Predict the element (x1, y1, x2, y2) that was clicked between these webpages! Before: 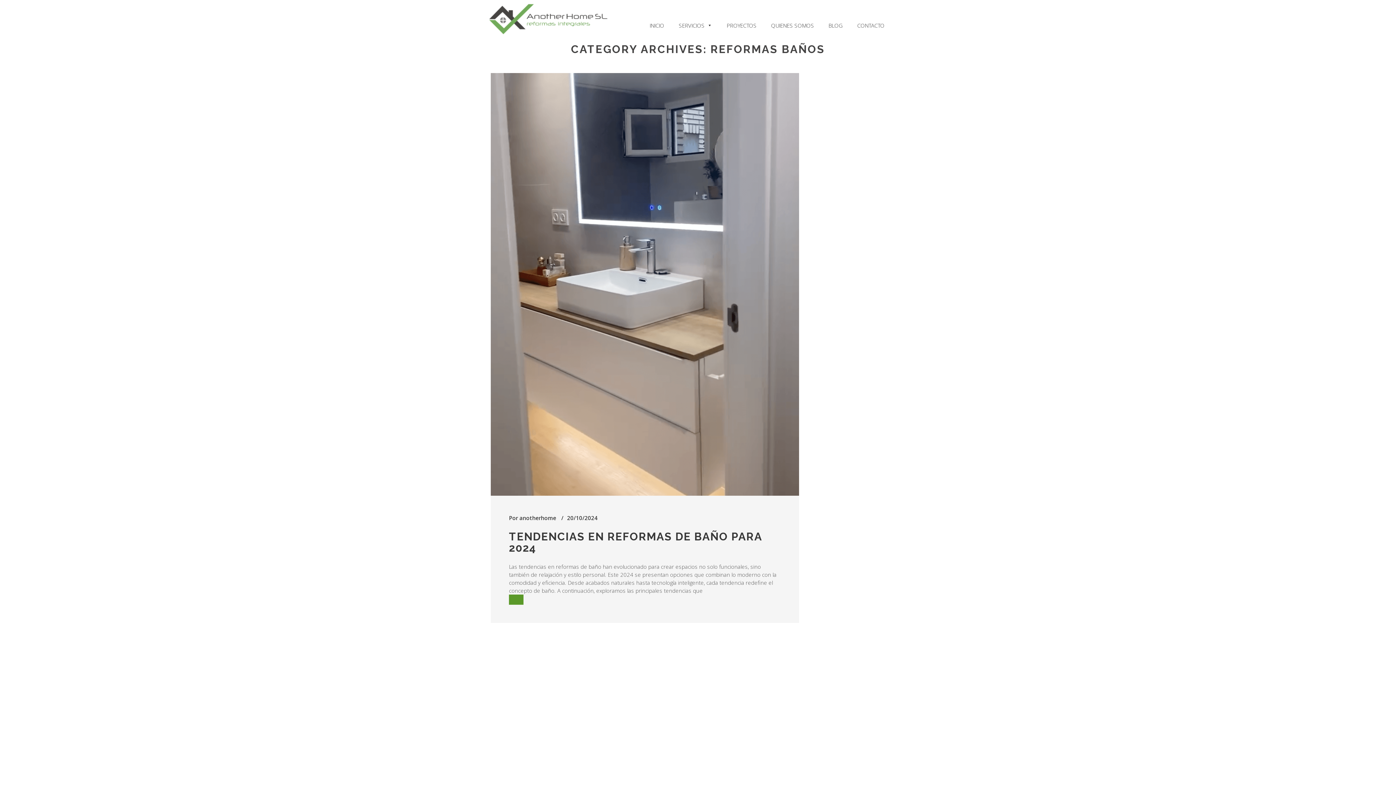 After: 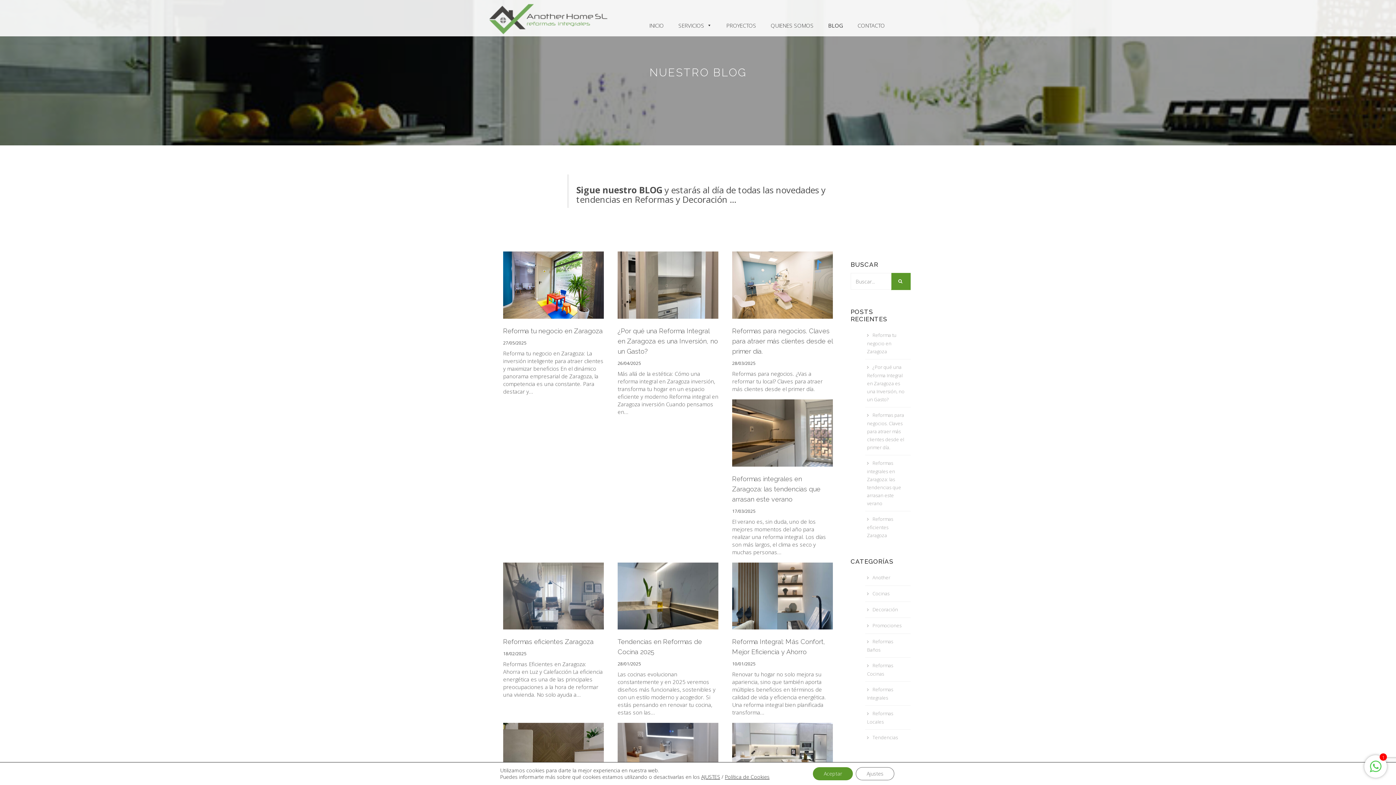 Action: label: BLOG bbox: (825, 18, 846, 32)